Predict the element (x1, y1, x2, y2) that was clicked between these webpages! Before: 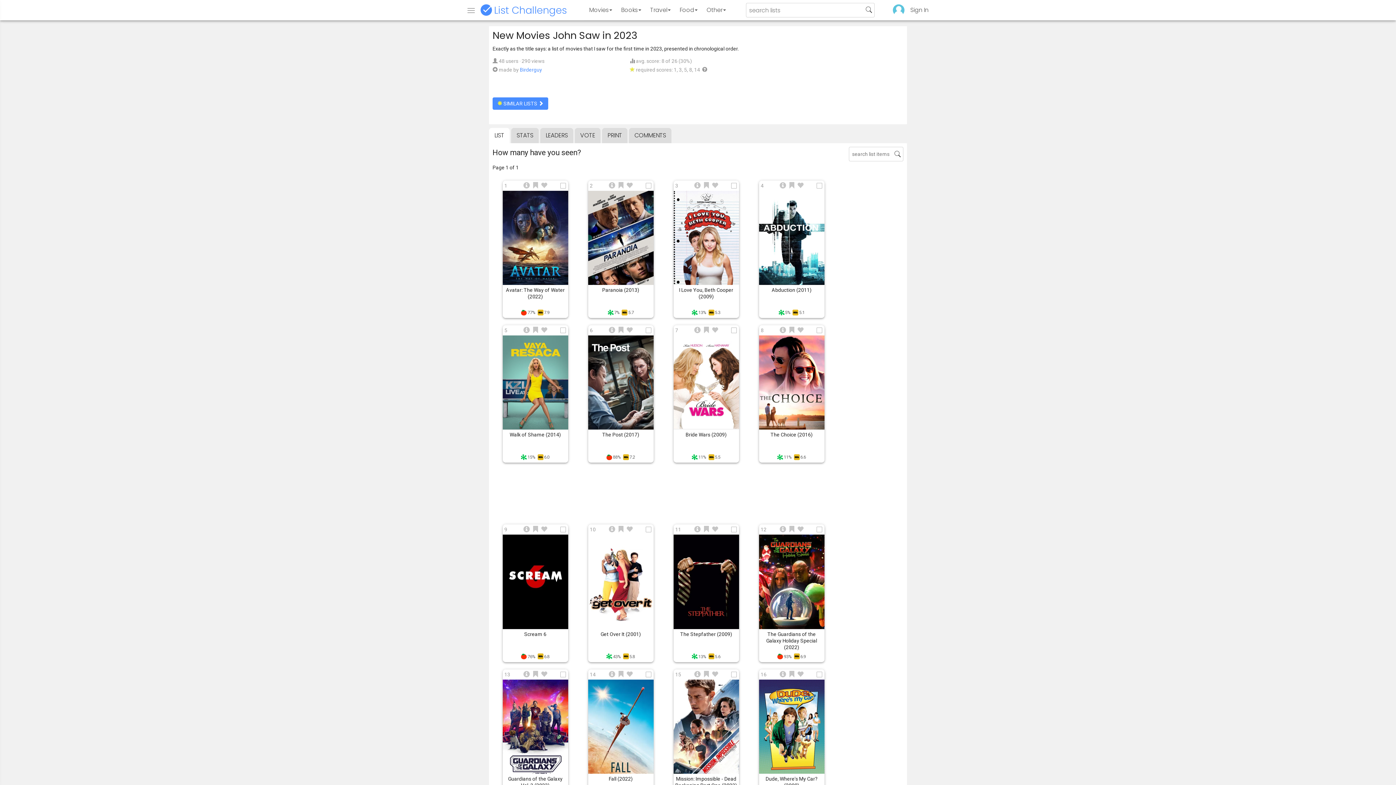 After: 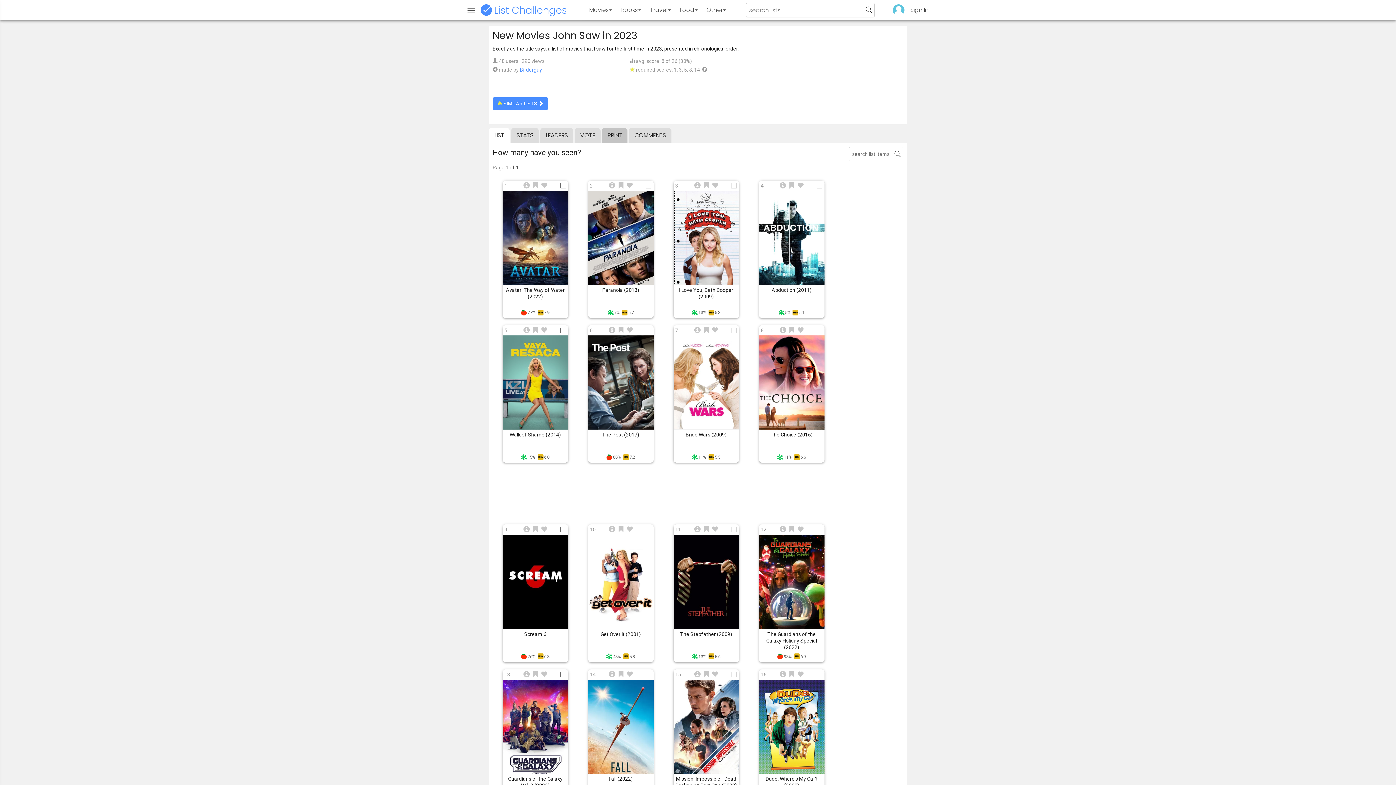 Action: bbox: (602, 128, 627, 143) label: PRINT